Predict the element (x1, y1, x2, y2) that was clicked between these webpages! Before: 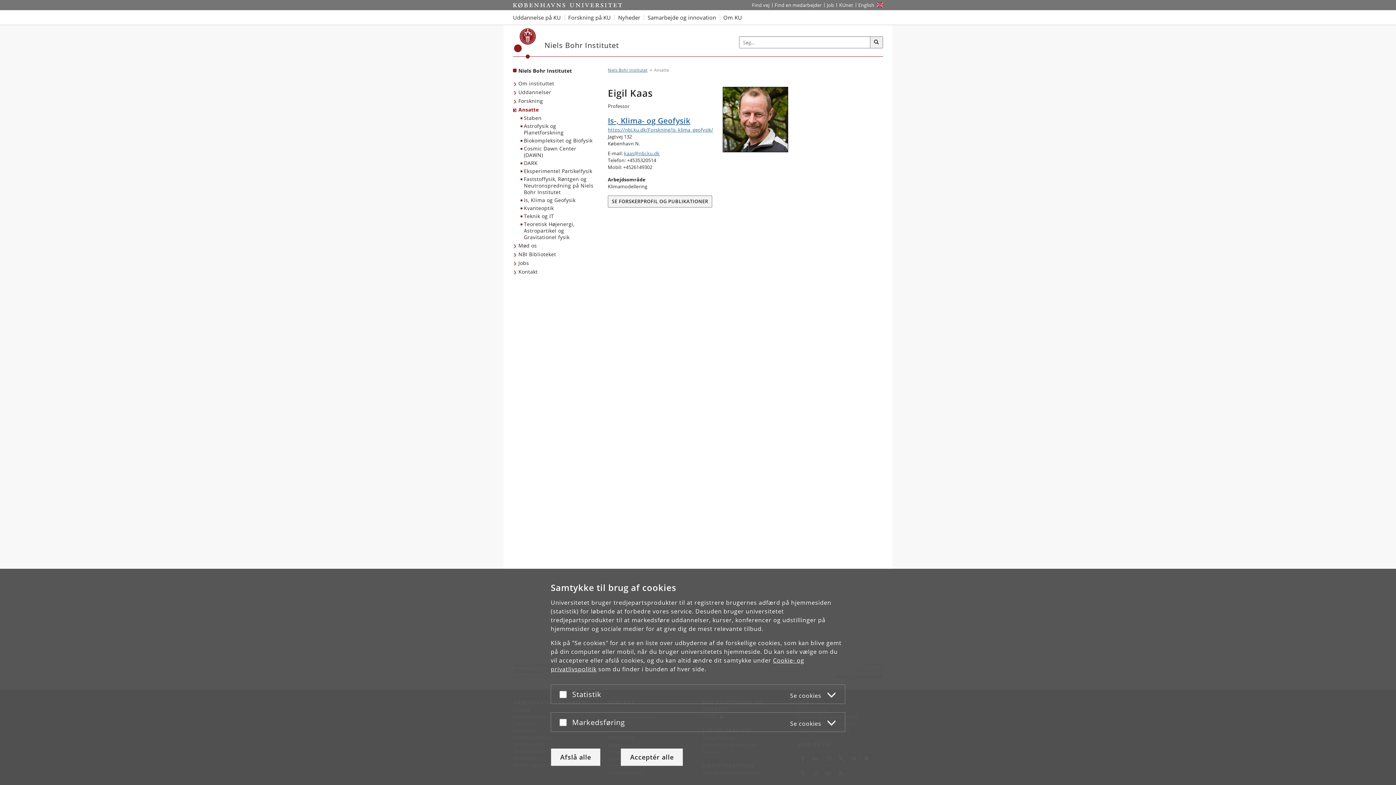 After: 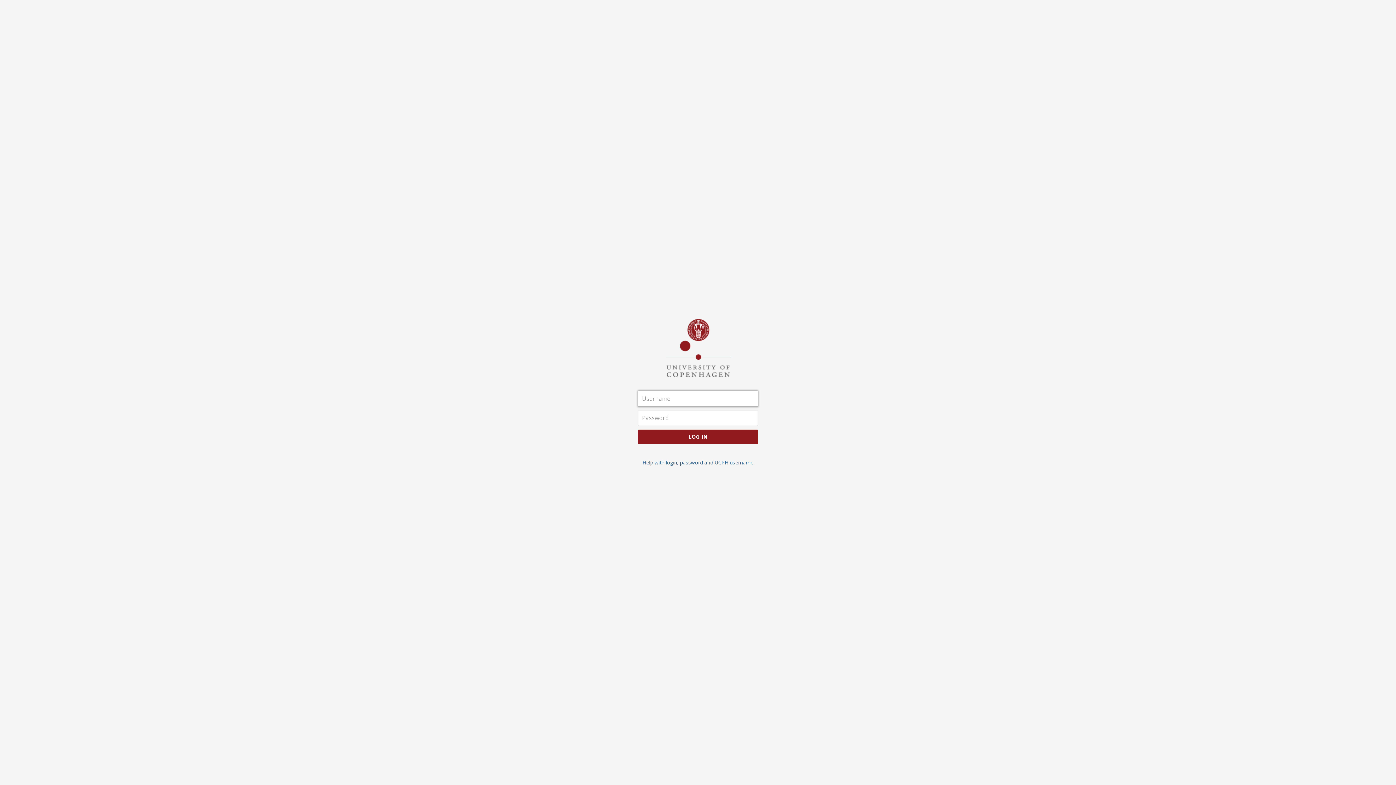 Action: label: Indgang til KUnet bbox: (836, 0, 855, 10)